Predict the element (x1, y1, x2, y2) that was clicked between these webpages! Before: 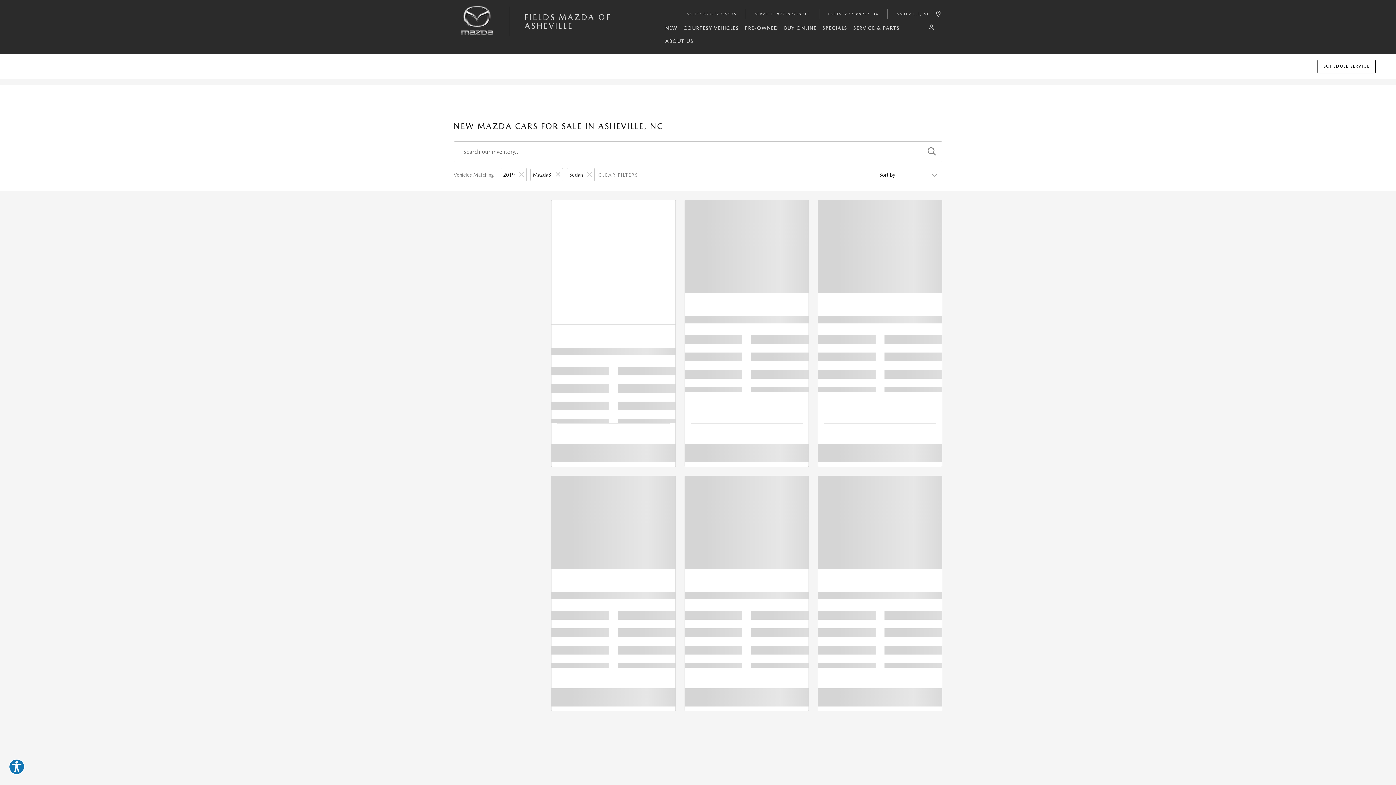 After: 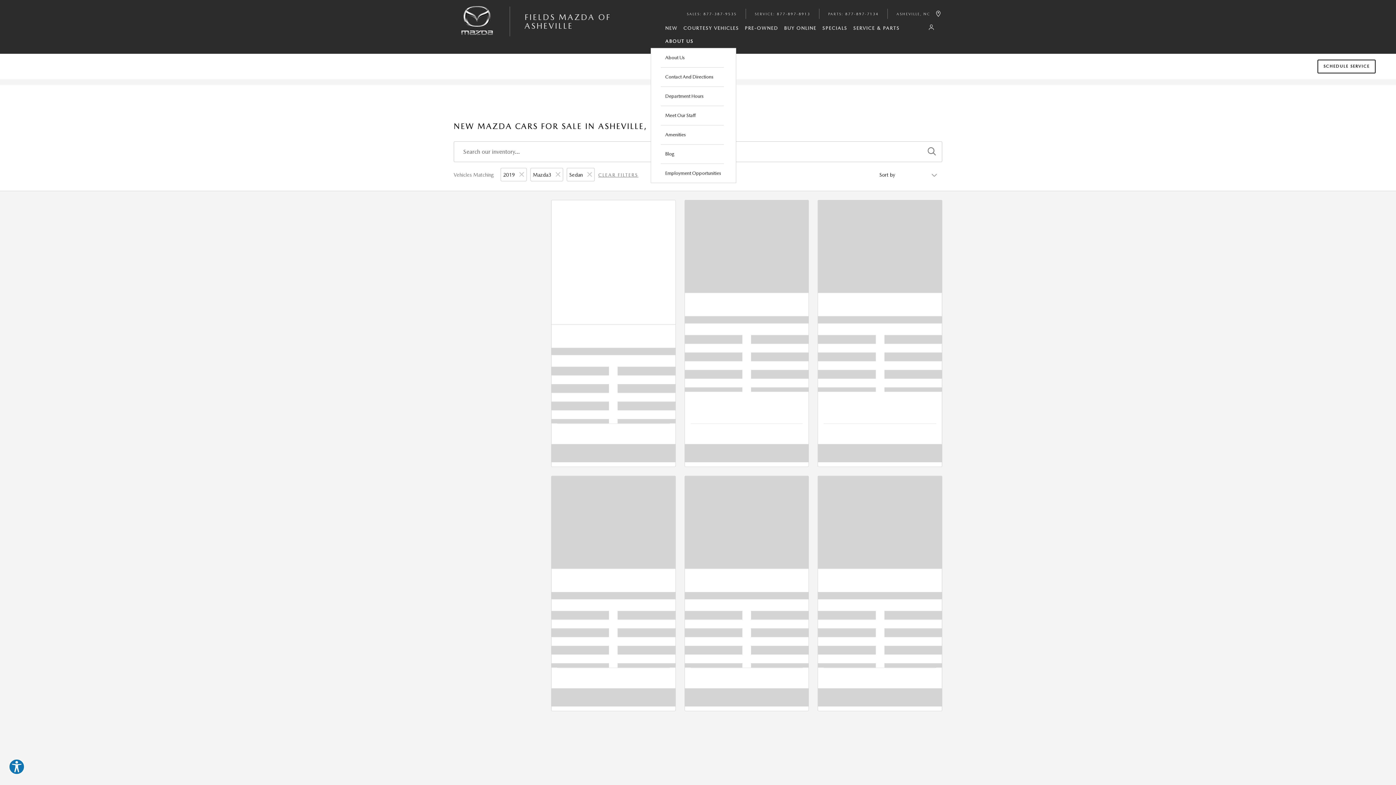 Action: label: ABOUT US bbox: (662, 34, 696, 48)